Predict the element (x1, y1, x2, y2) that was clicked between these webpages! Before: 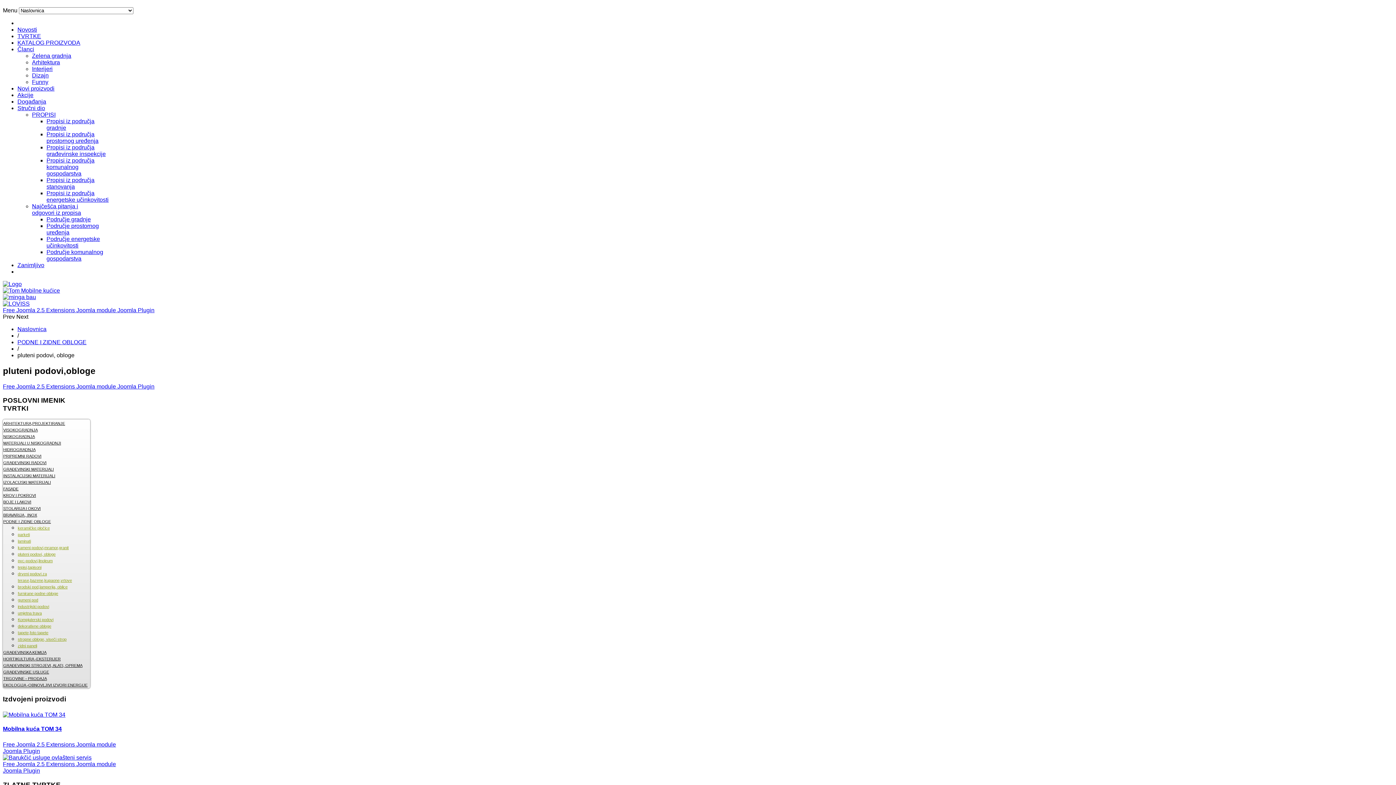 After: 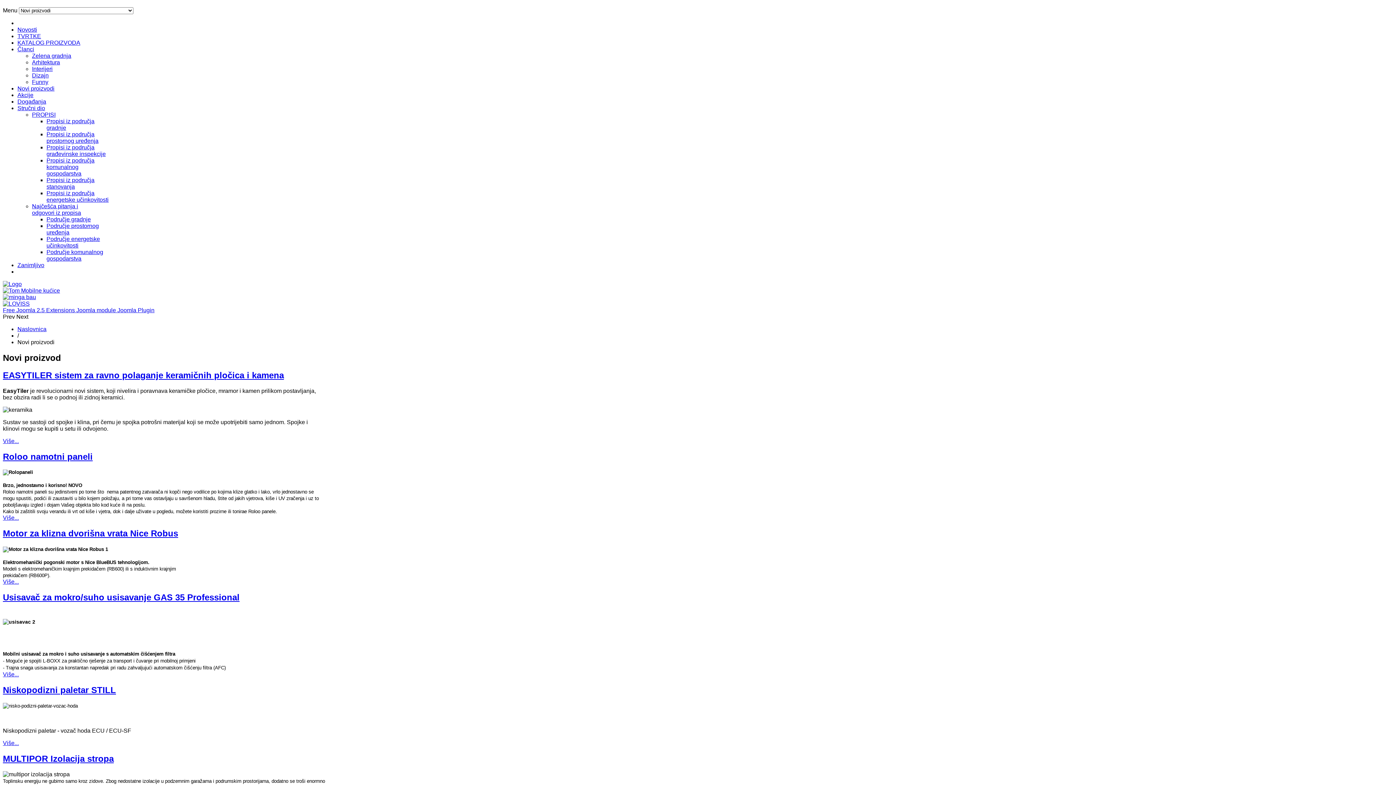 Action: bbox: (17, 85, 54, 91) label: Novi proizvodi